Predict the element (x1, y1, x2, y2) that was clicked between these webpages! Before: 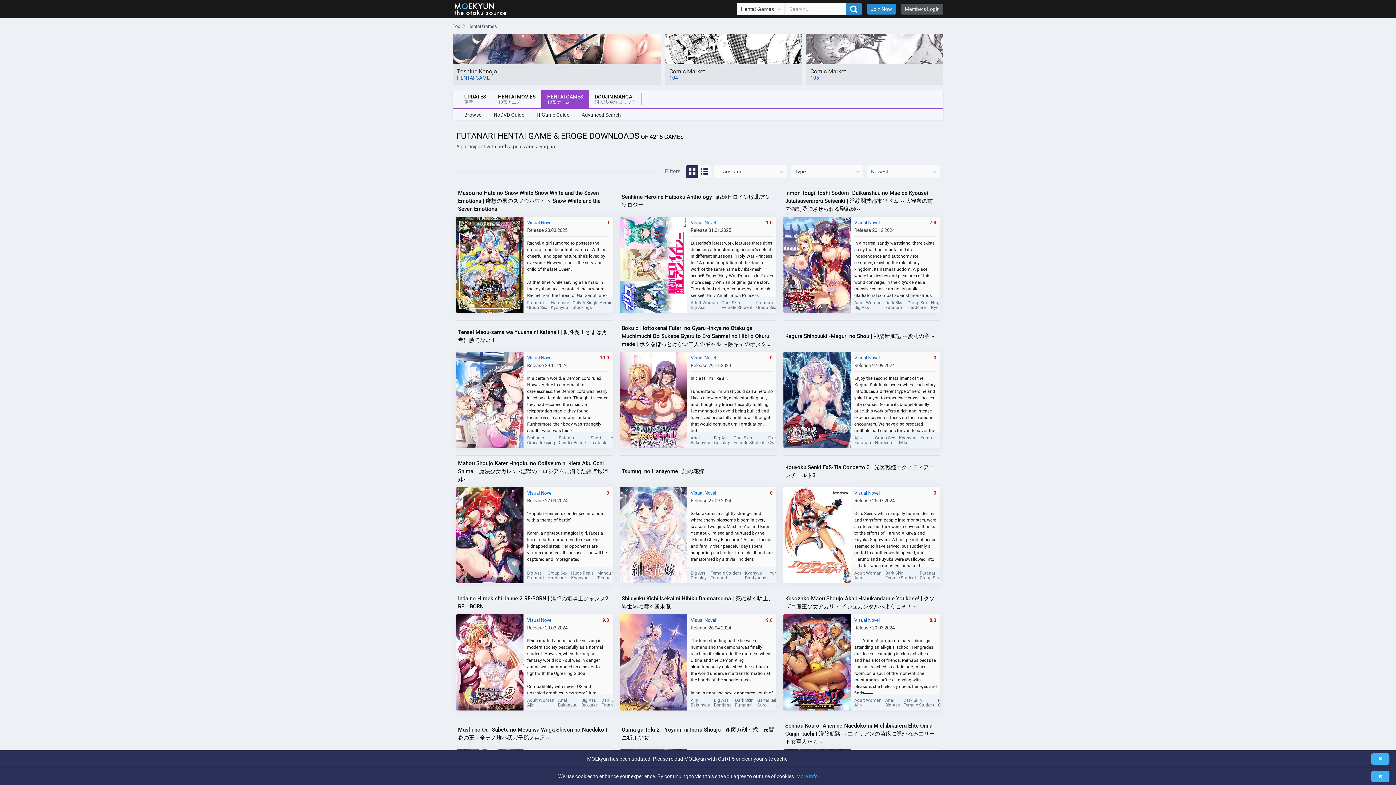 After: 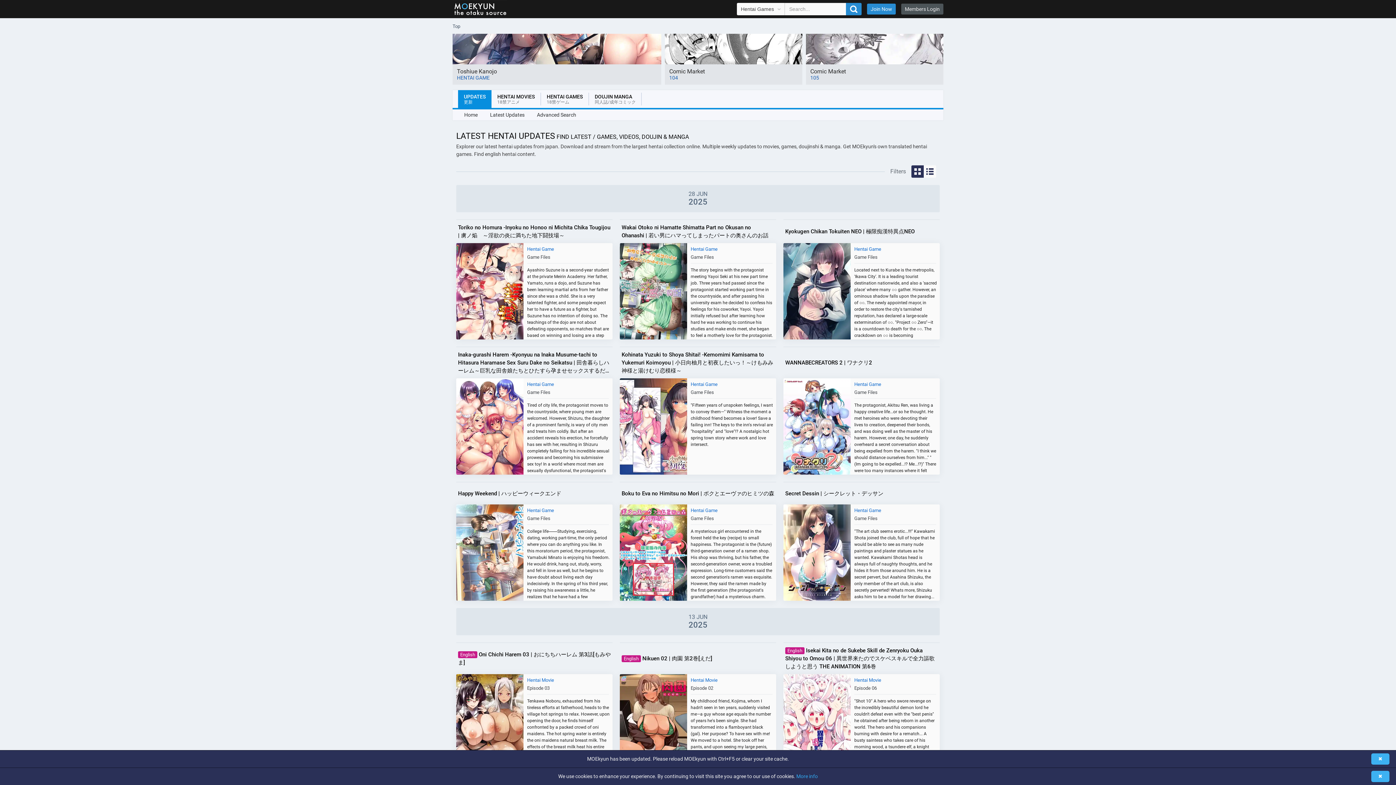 Action: label: Top bbox: (449, 19, 464, 32)